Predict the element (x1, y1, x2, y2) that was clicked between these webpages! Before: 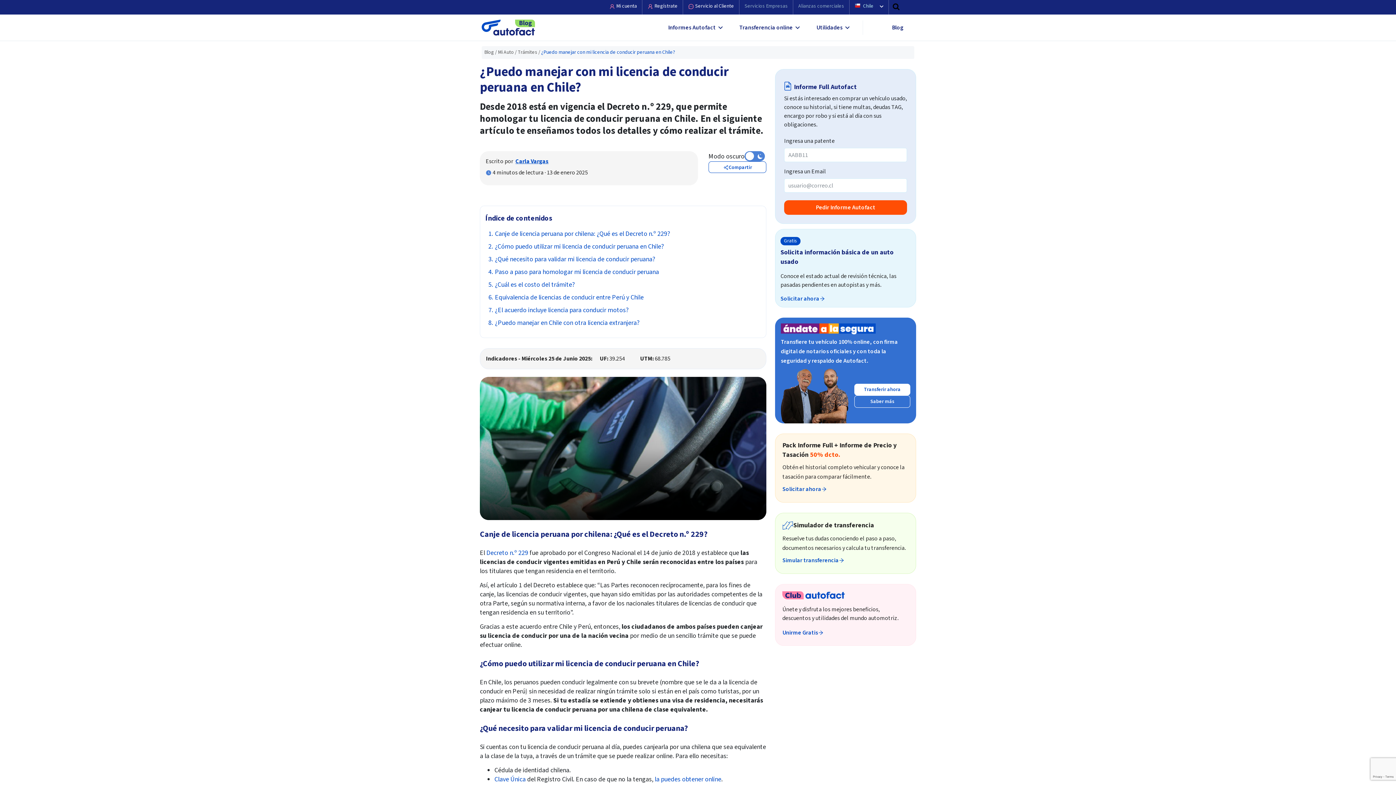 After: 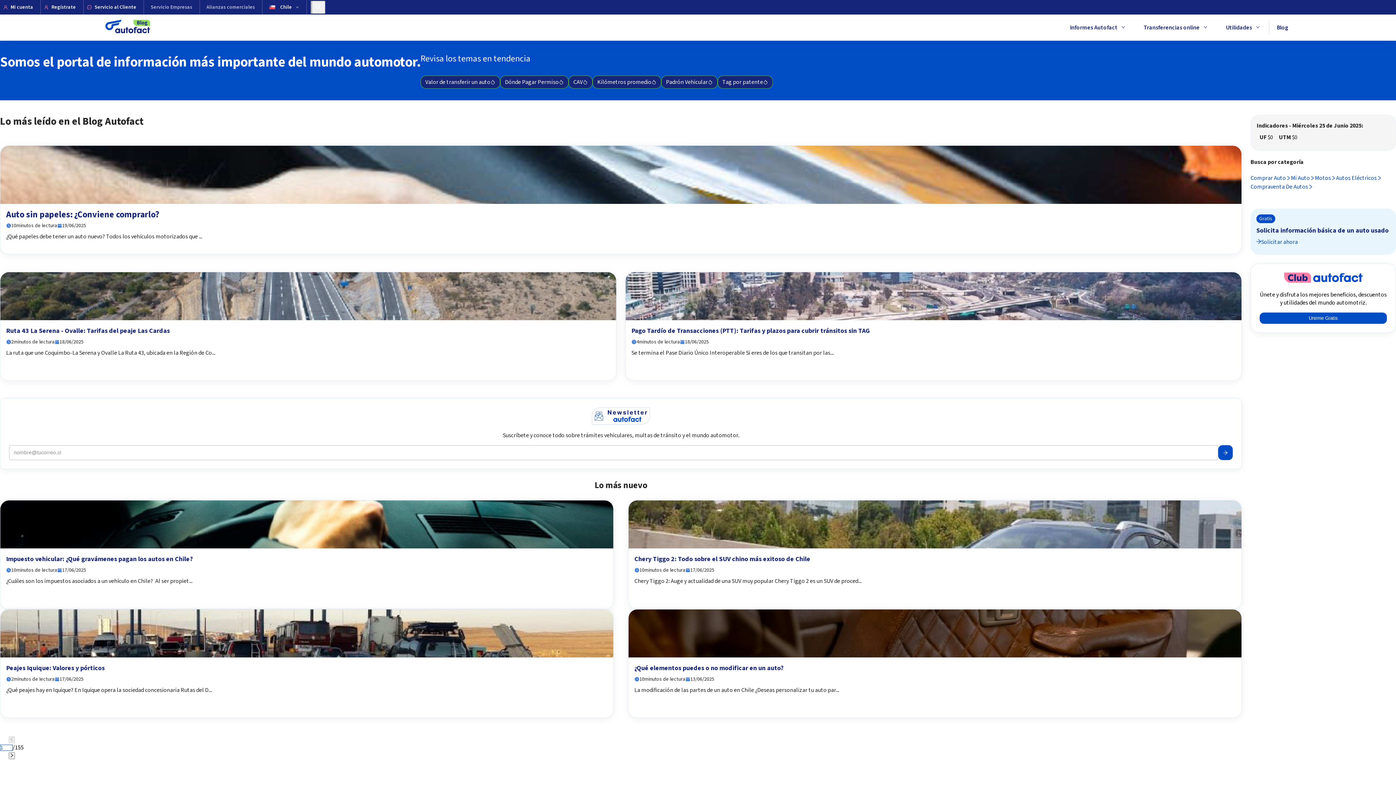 Action: label: Blog bbox: (484, 48, 494, 56)